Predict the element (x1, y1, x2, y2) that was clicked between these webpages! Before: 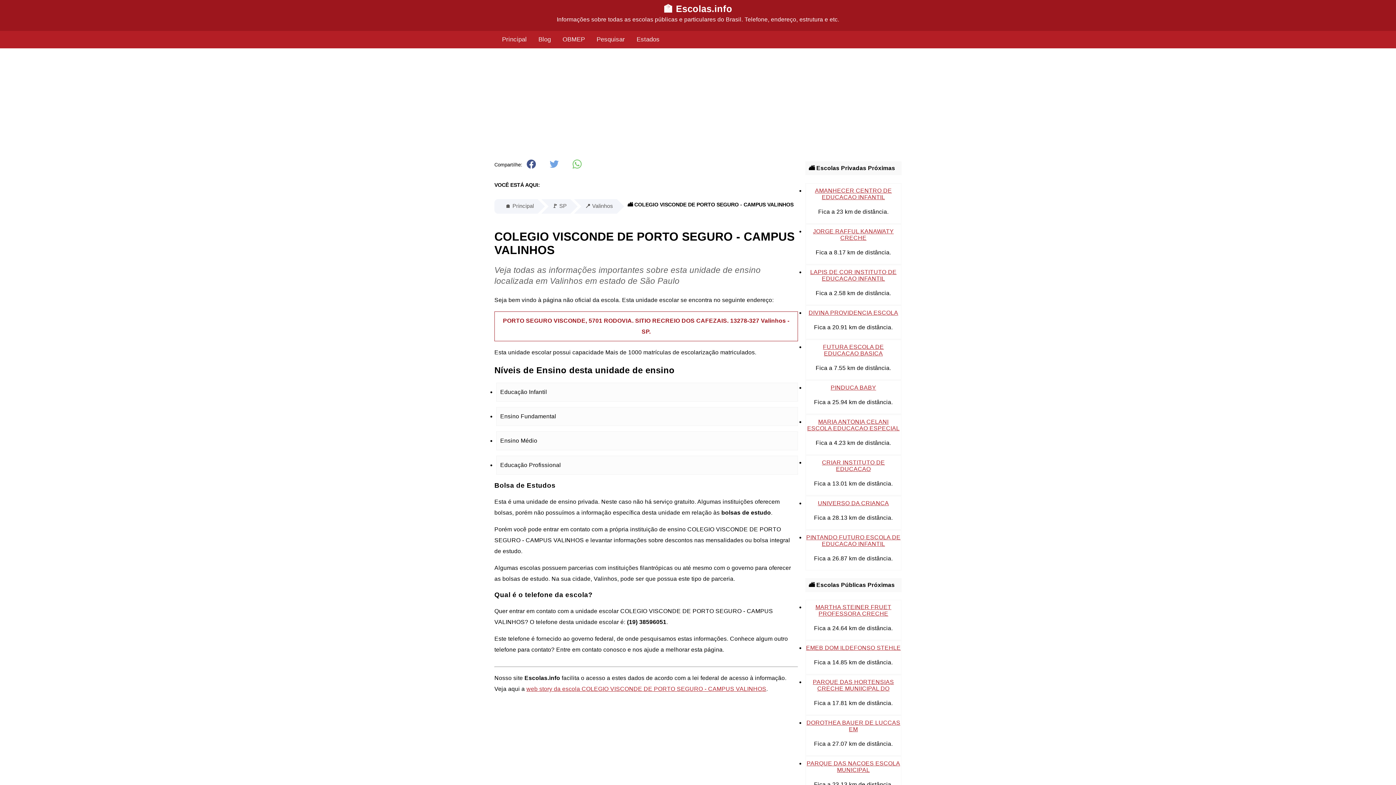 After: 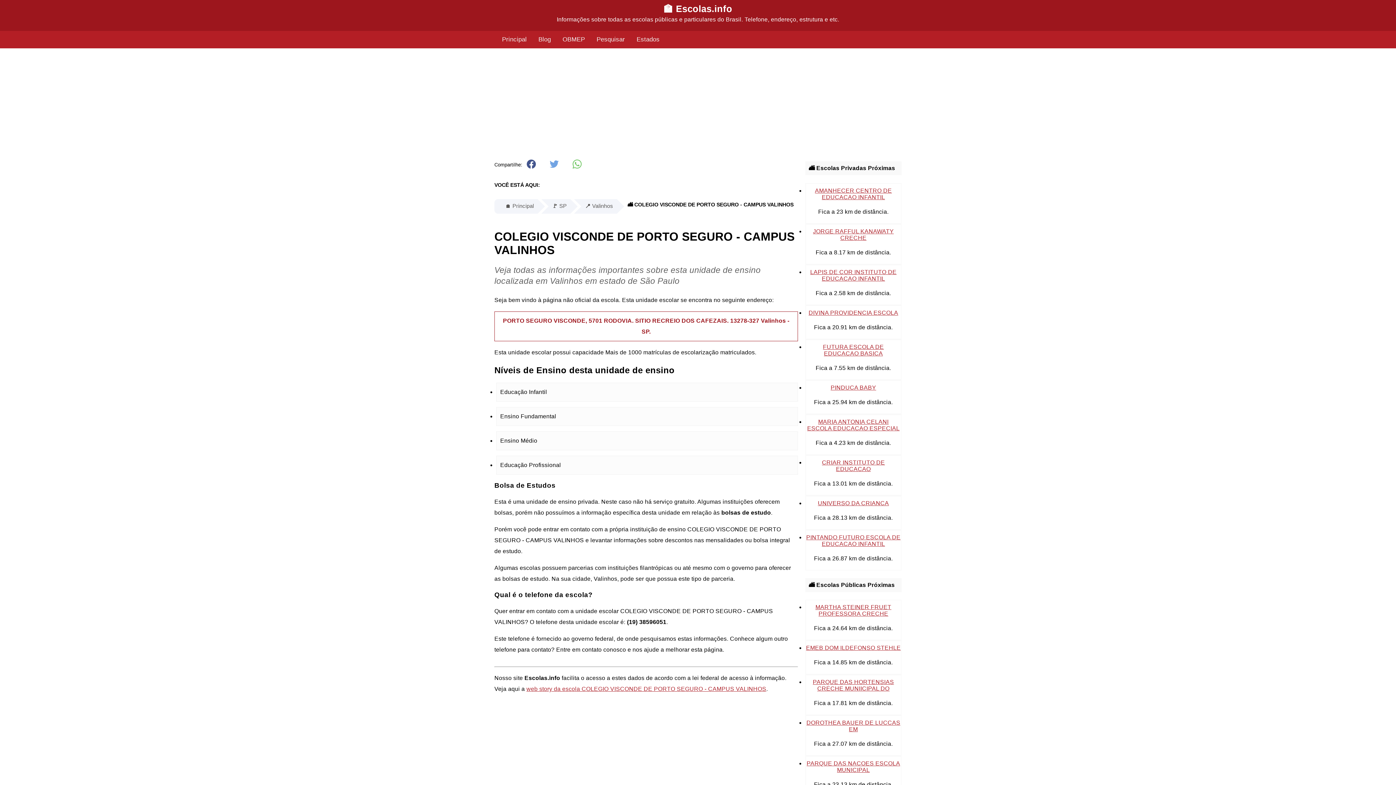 Action: bbox: (522, 159, 540, 177)